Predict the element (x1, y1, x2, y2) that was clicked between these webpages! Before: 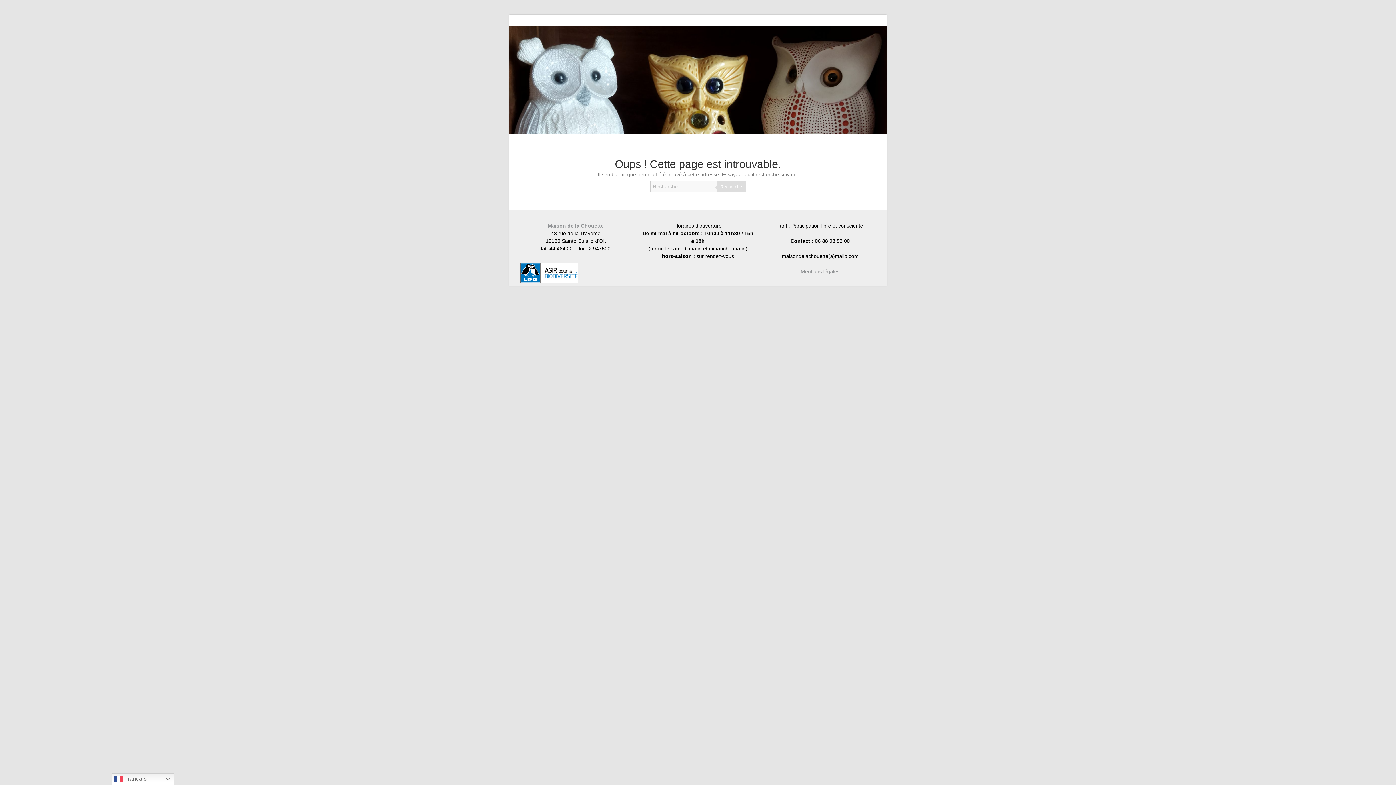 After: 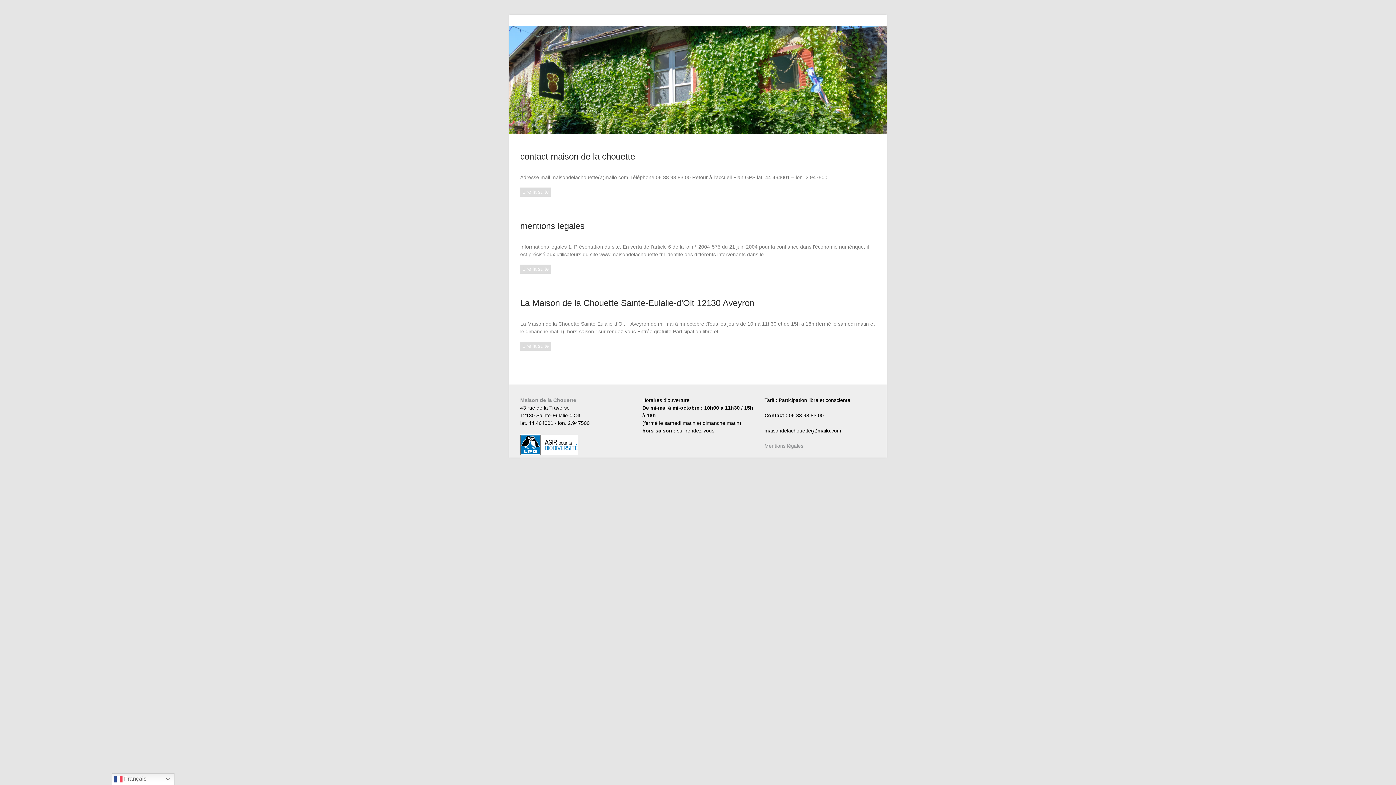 Action: bbox: (716, 181, 746, 191) label: Recherche